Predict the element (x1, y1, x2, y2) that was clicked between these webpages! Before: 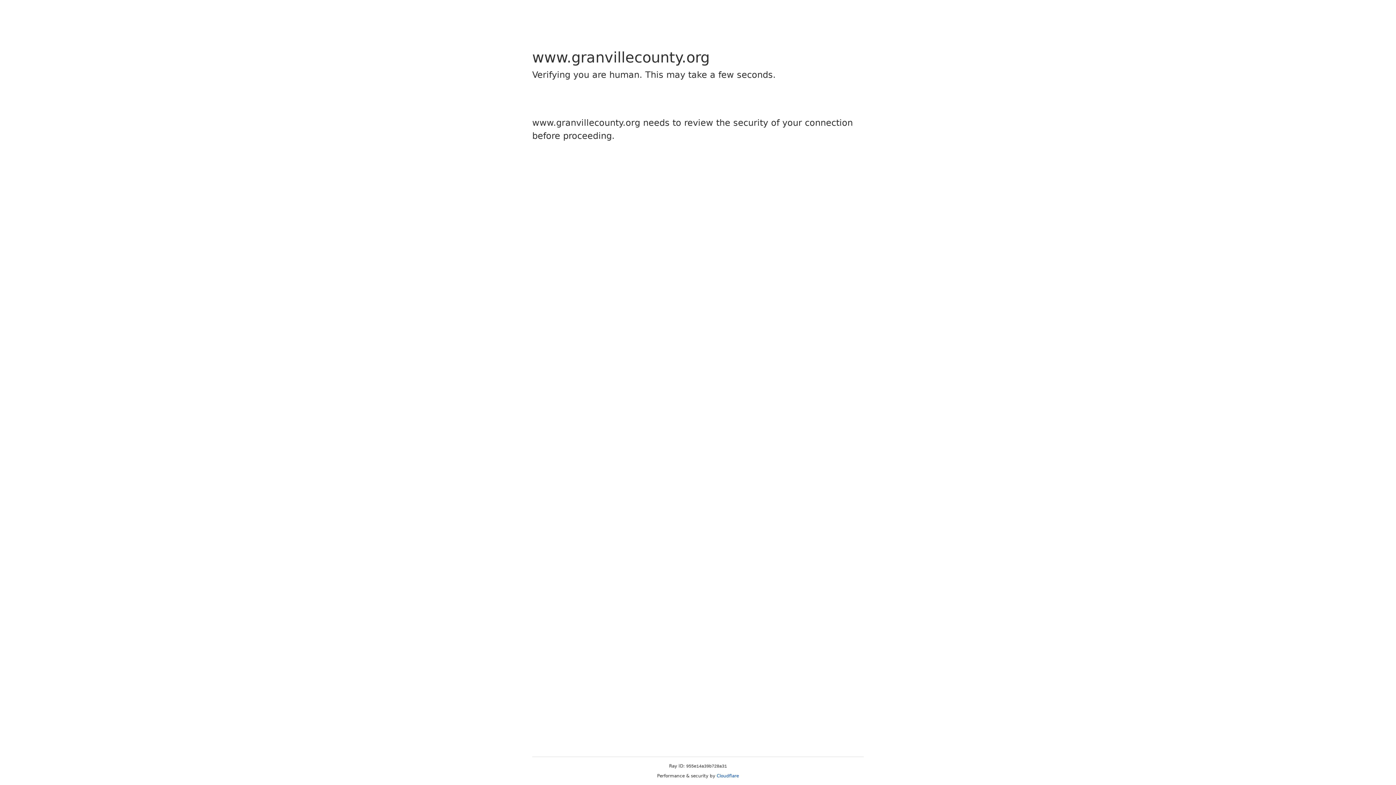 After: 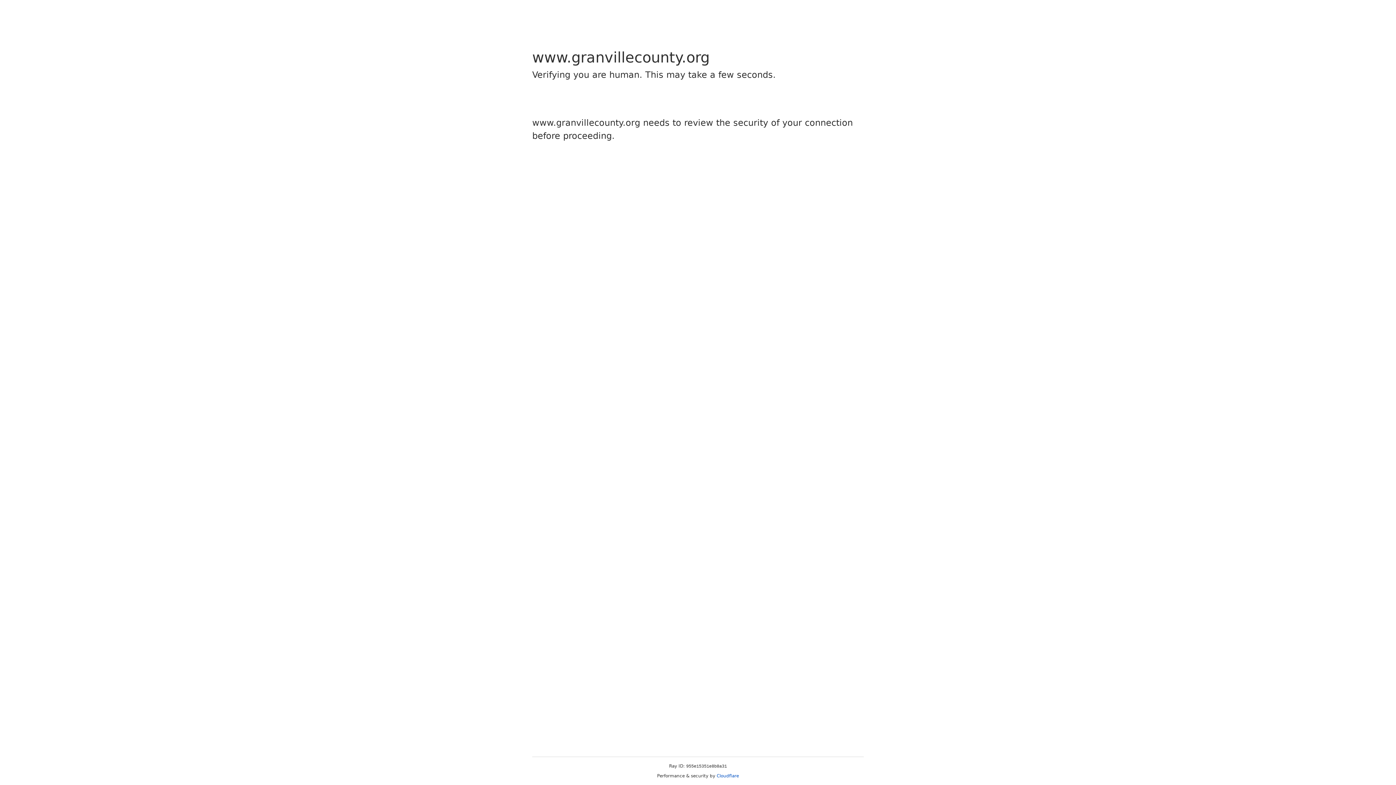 Action: bbox: (716, 773, 739, 778) label: Cloudflare